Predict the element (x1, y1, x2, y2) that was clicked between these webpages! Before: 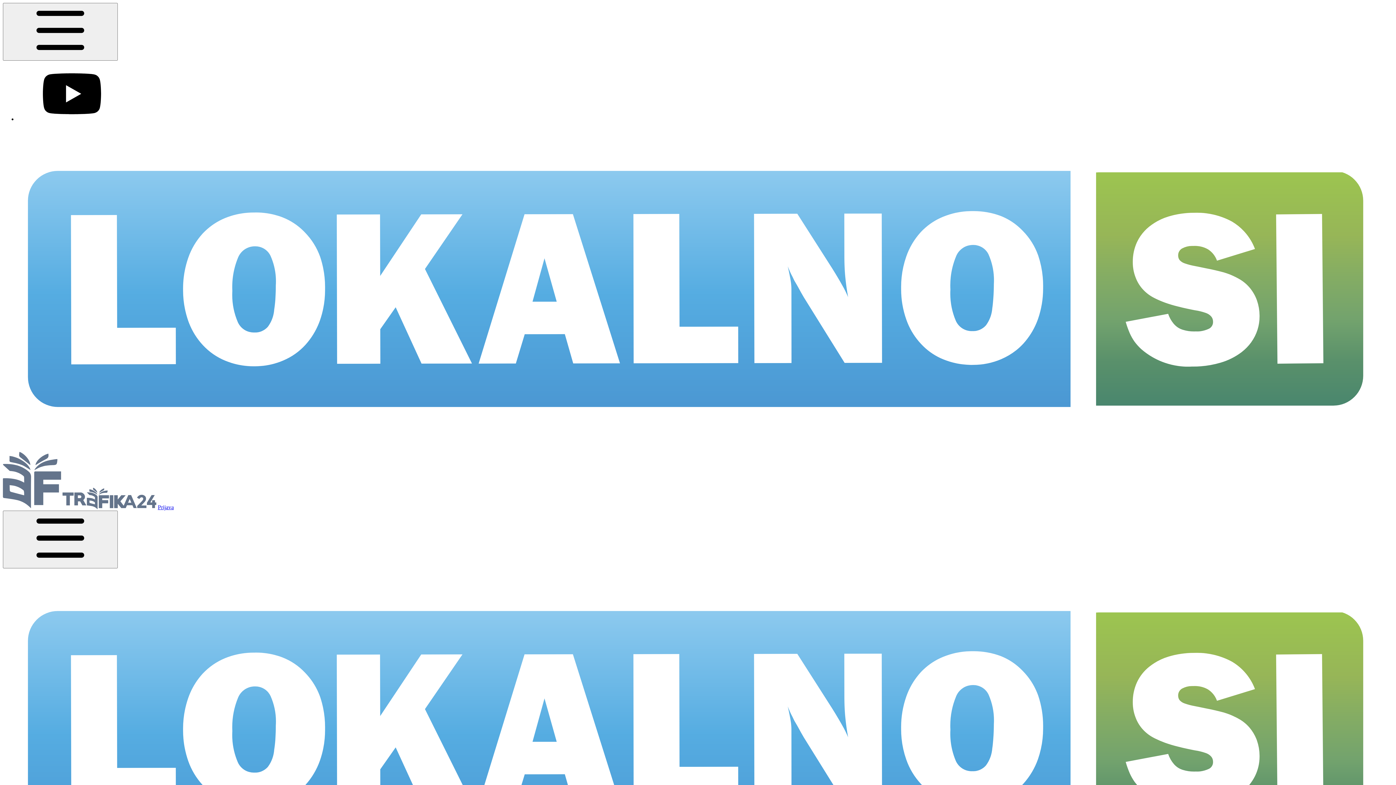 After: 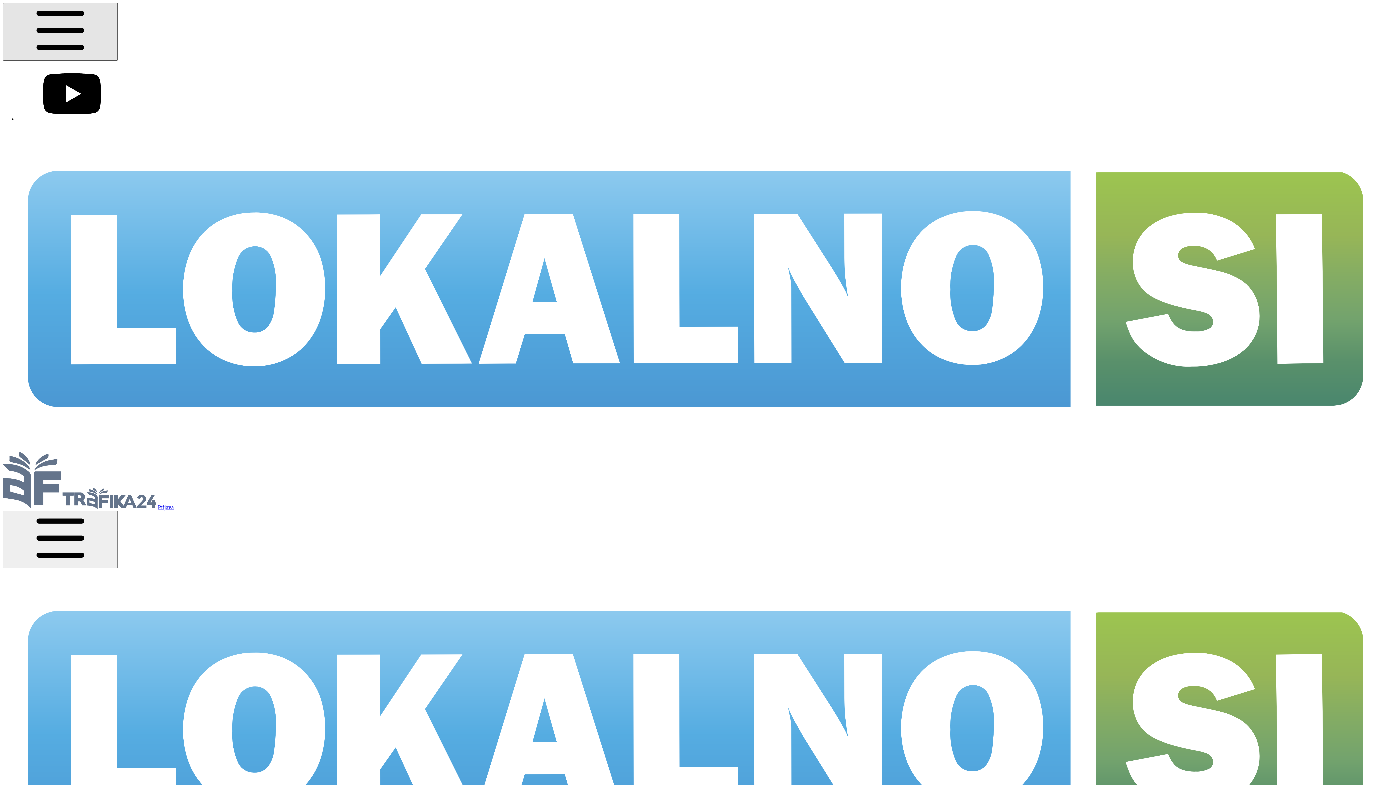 Action: bbox: (2, 2, 117, 60)